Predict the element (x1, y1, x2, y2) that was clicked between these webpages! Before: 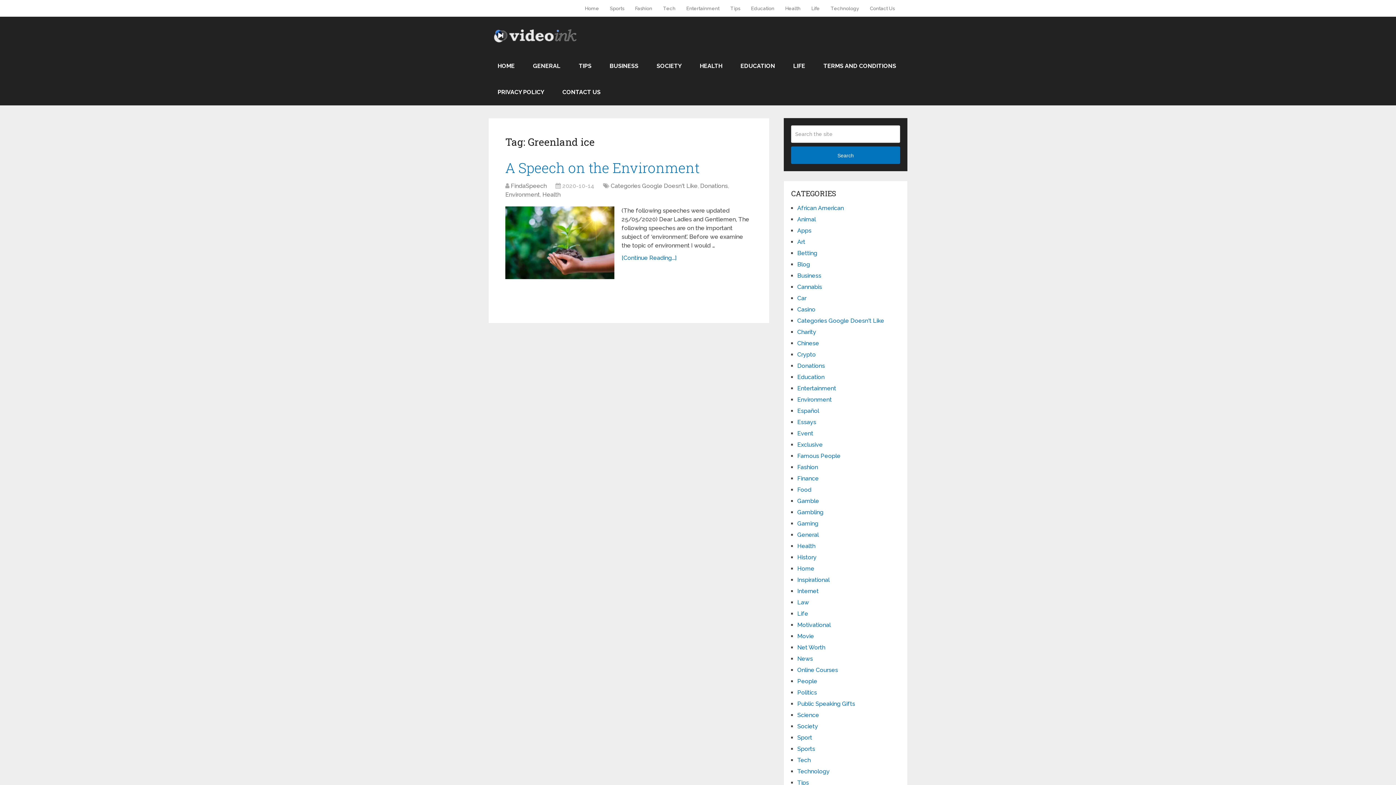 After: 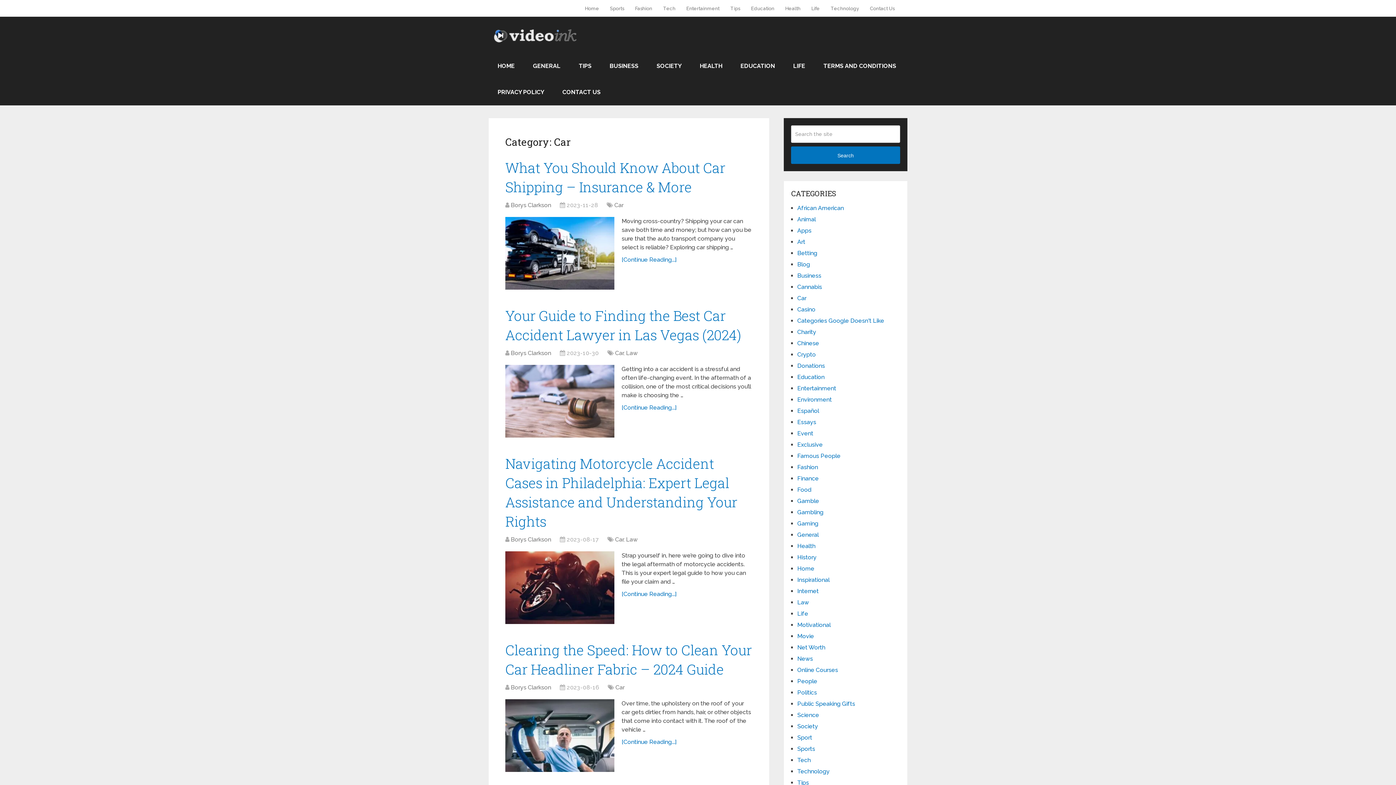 Action: label: Car bbox: (797, 294, 806, 301)